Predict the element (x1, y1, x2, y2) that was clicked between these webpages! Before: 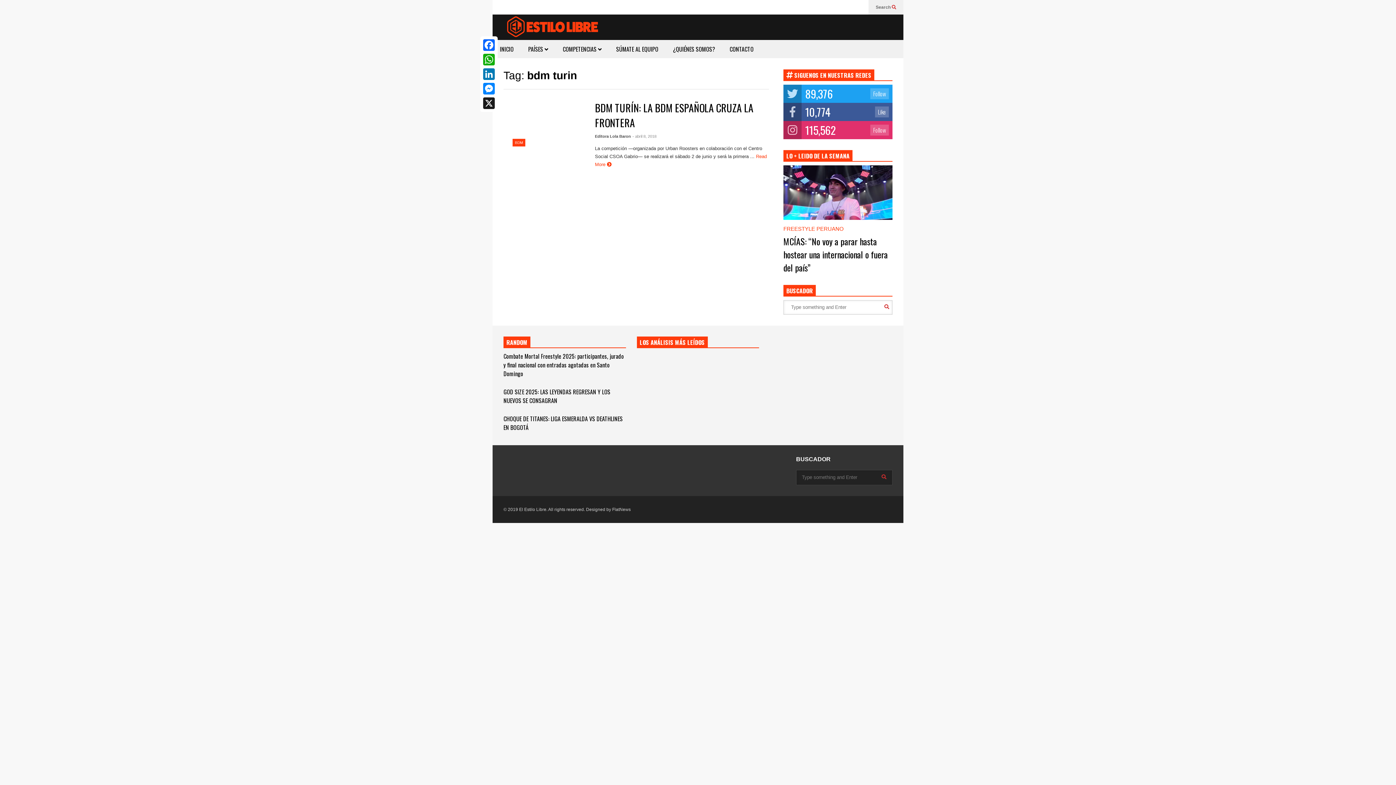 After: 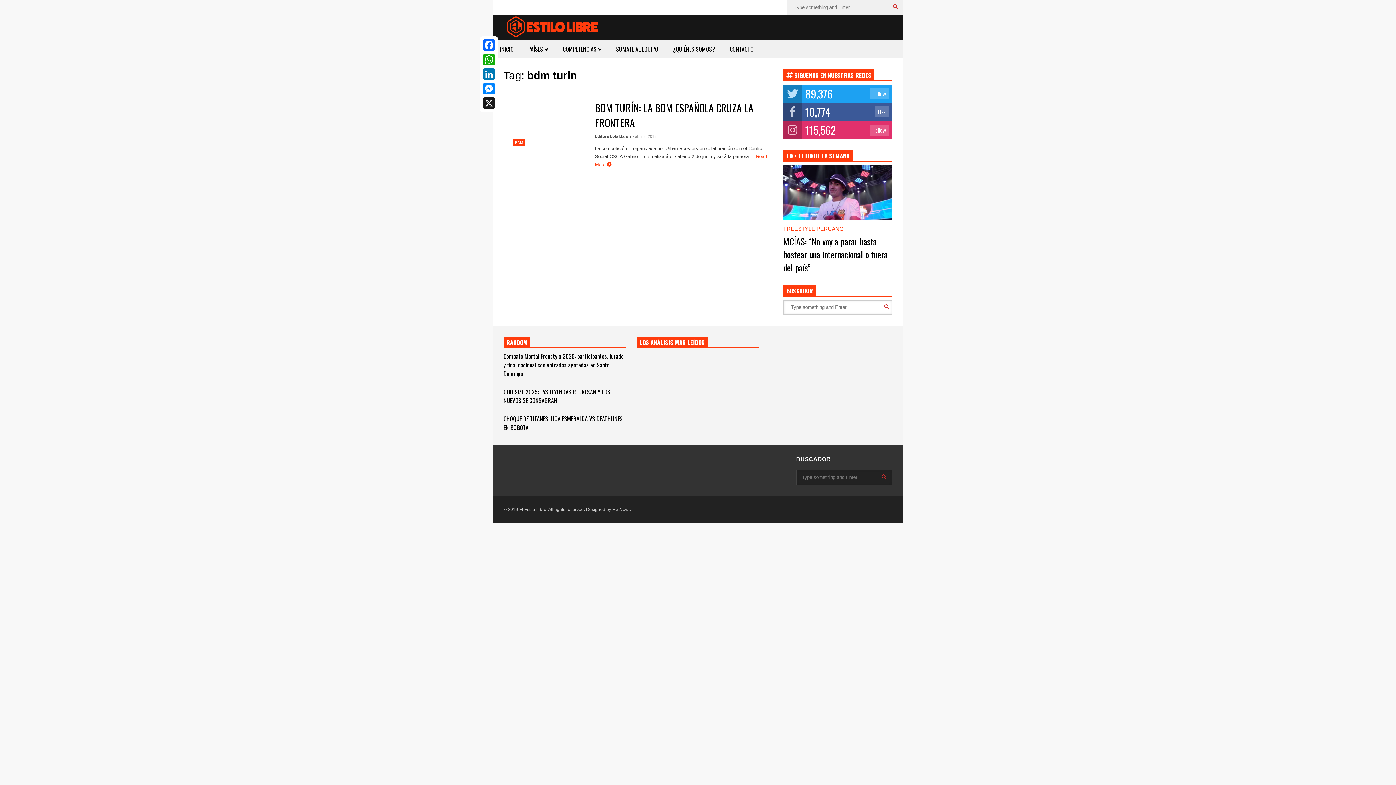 Action: label: Search  bbox: (876, 0, 896, 14)